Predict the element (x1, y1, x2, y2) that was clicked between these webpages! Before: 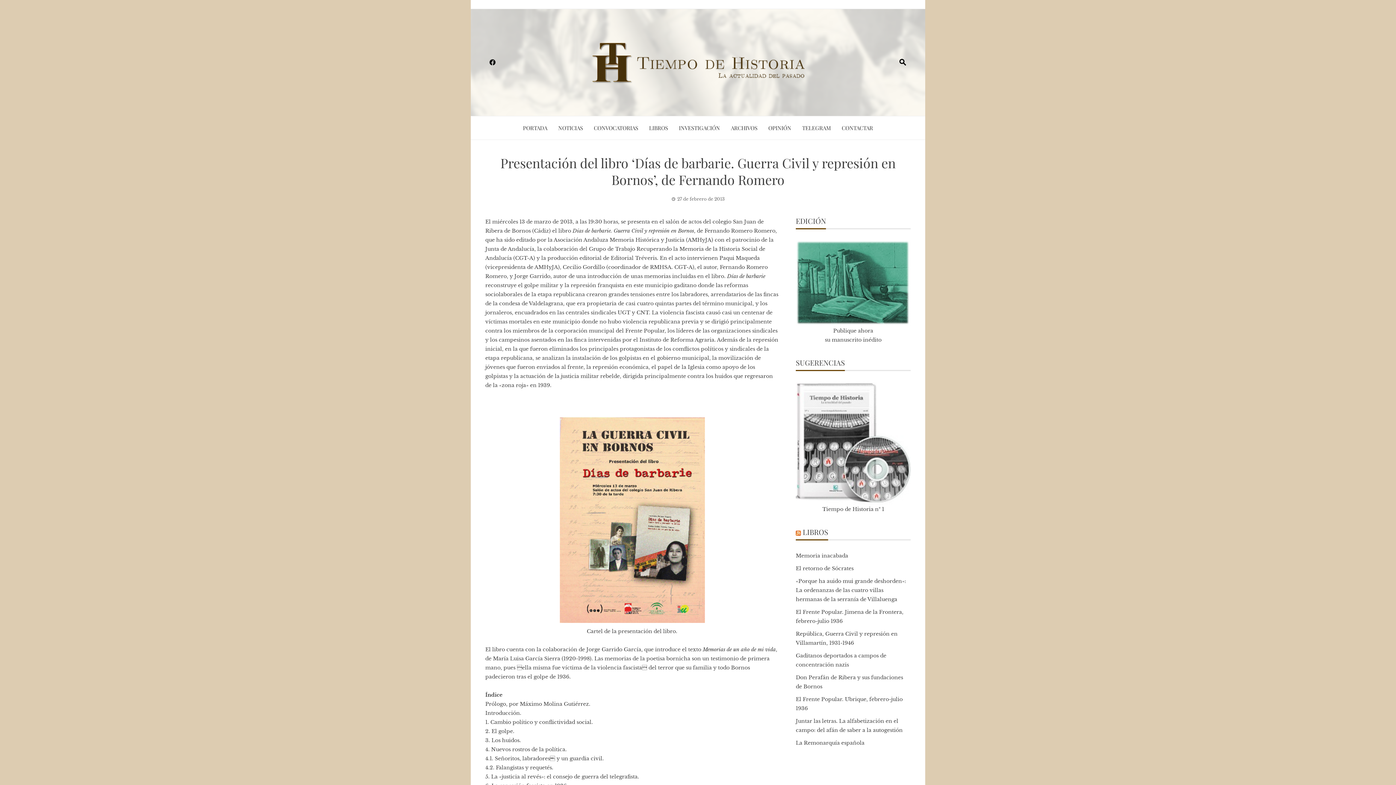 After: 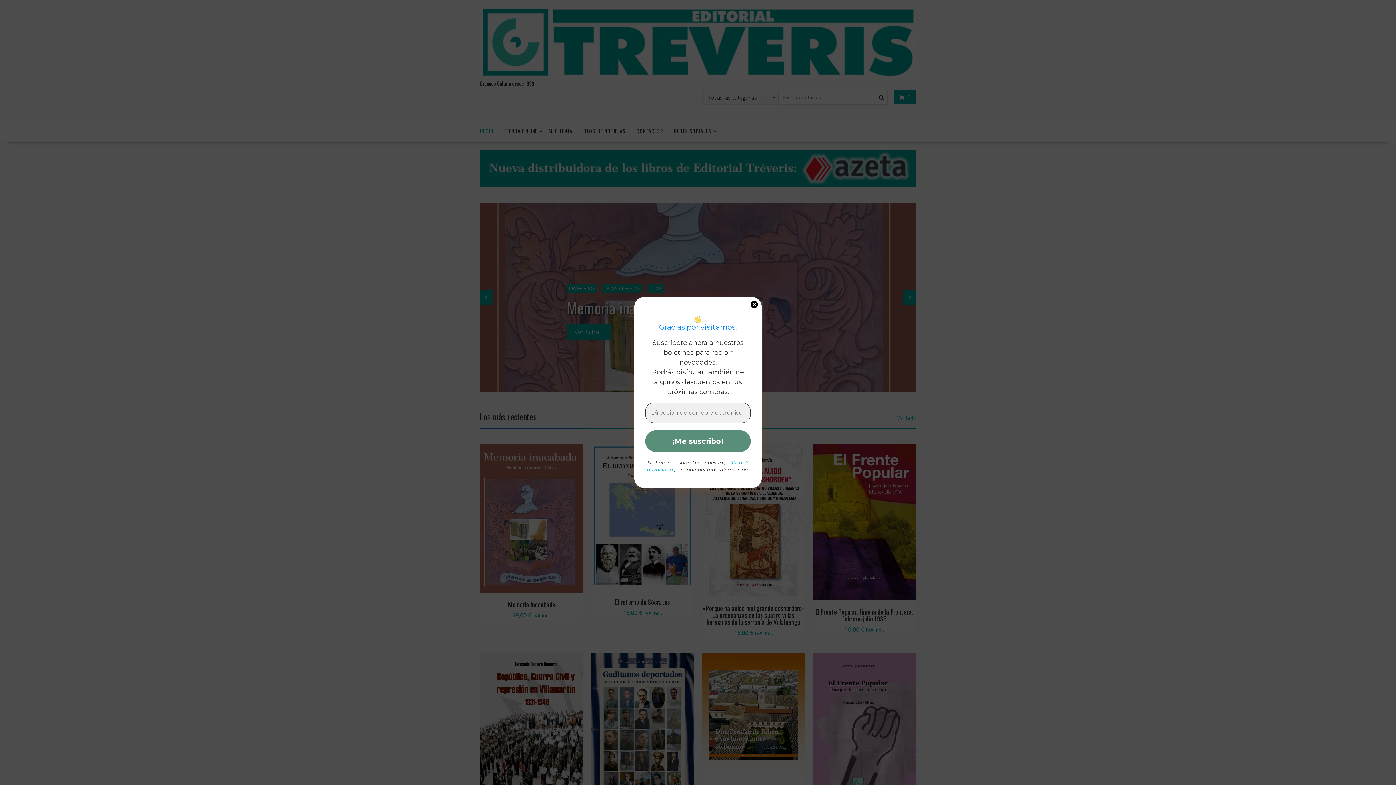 Action: label: LIBROS bbox: (802, 527, 828, 536)